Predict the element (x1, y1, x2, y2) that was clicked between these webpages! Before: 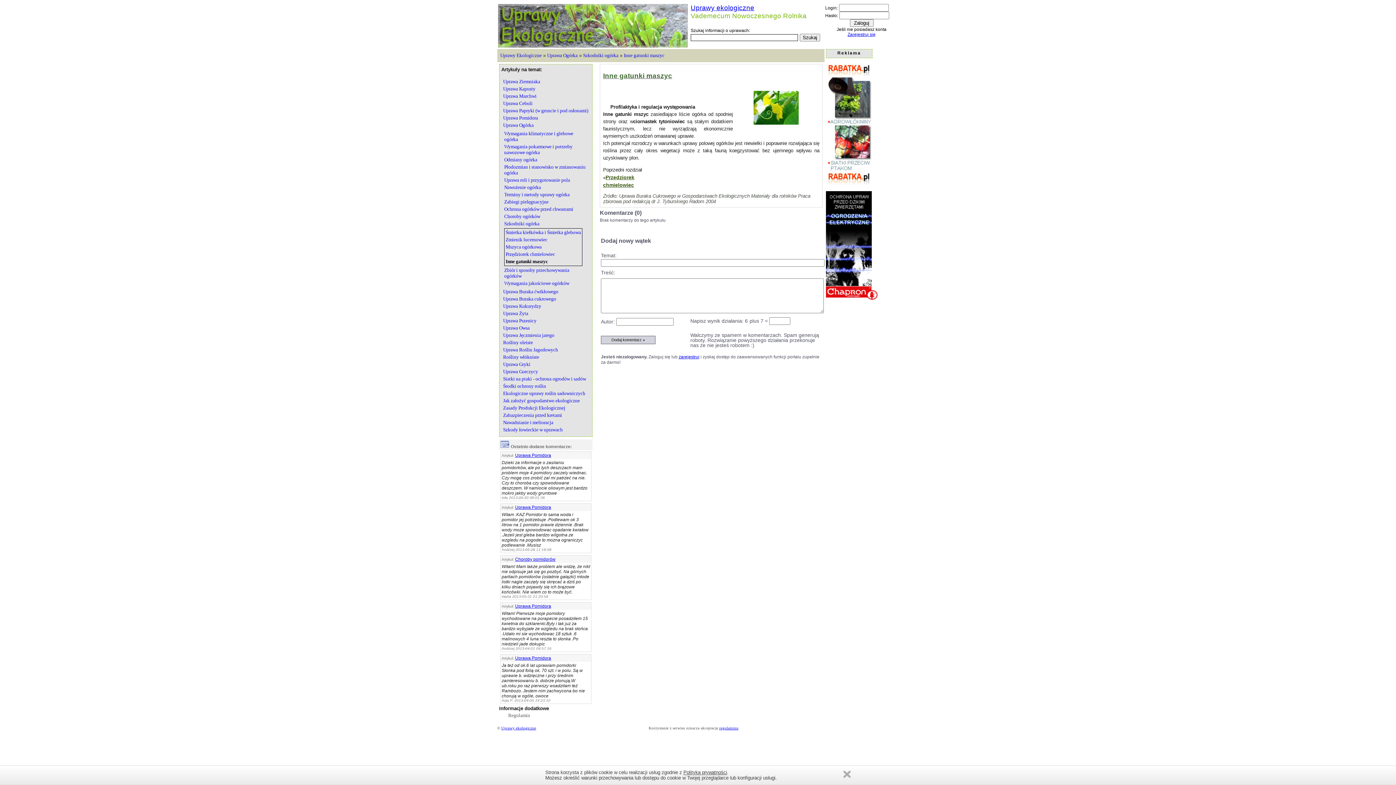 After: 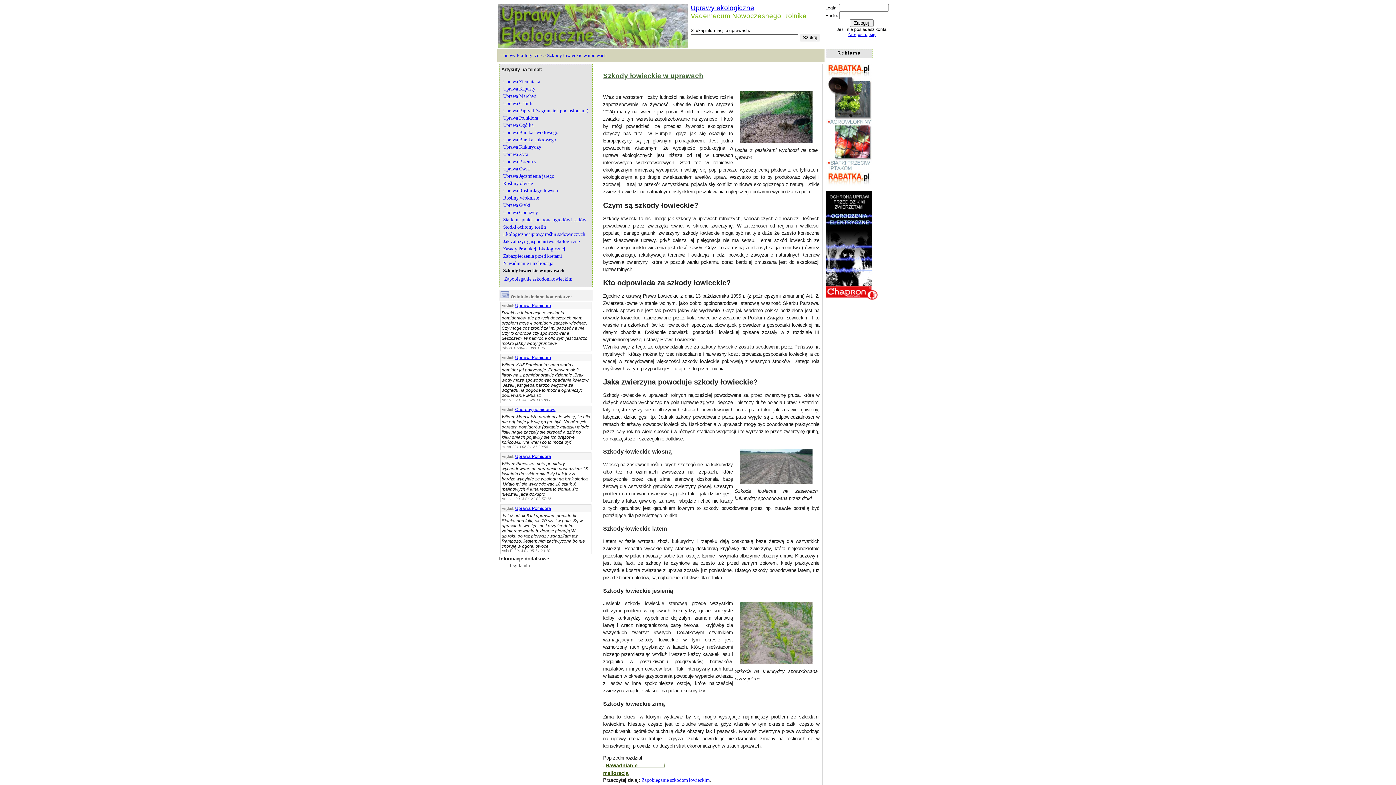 Action: label: Szkody łowieckie w uprawach bbox: (503, 427, 562, 432)